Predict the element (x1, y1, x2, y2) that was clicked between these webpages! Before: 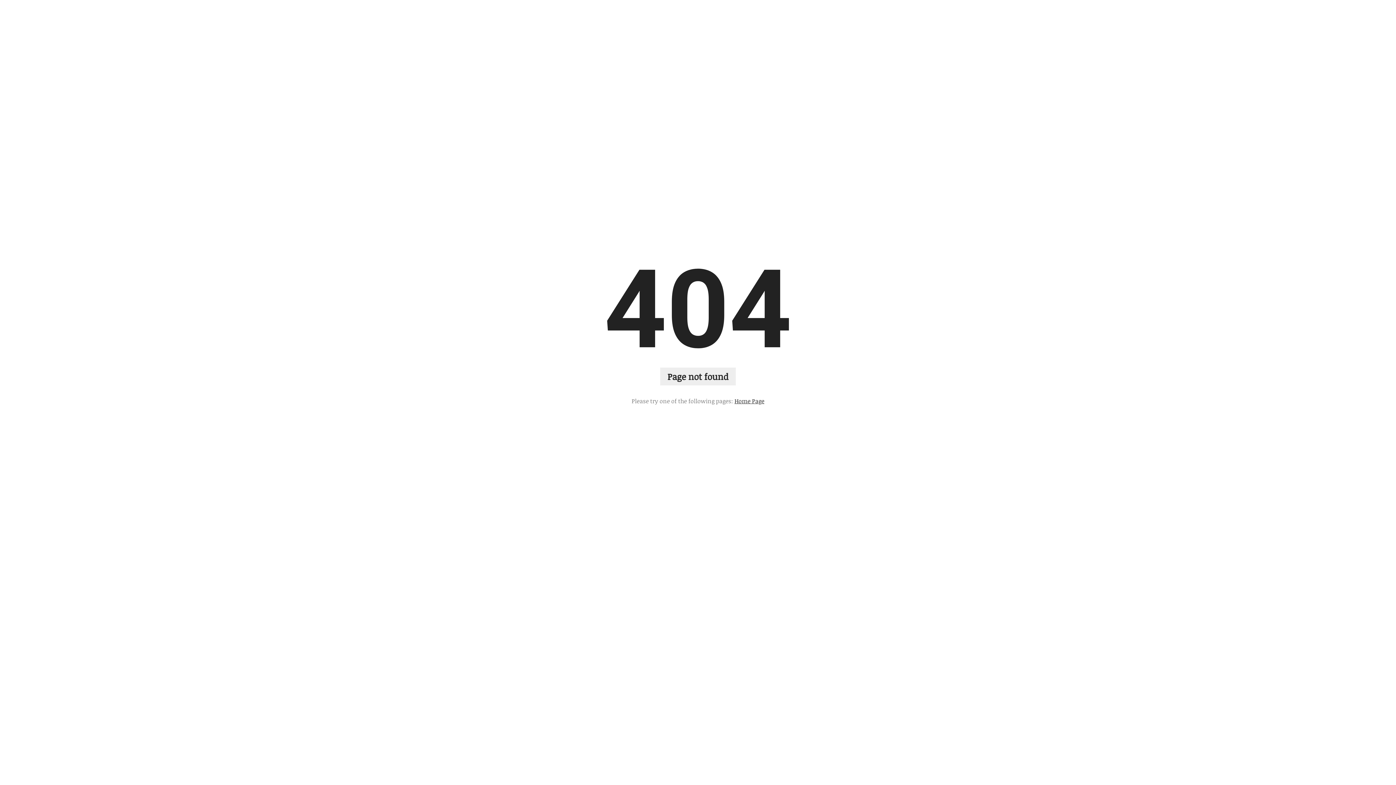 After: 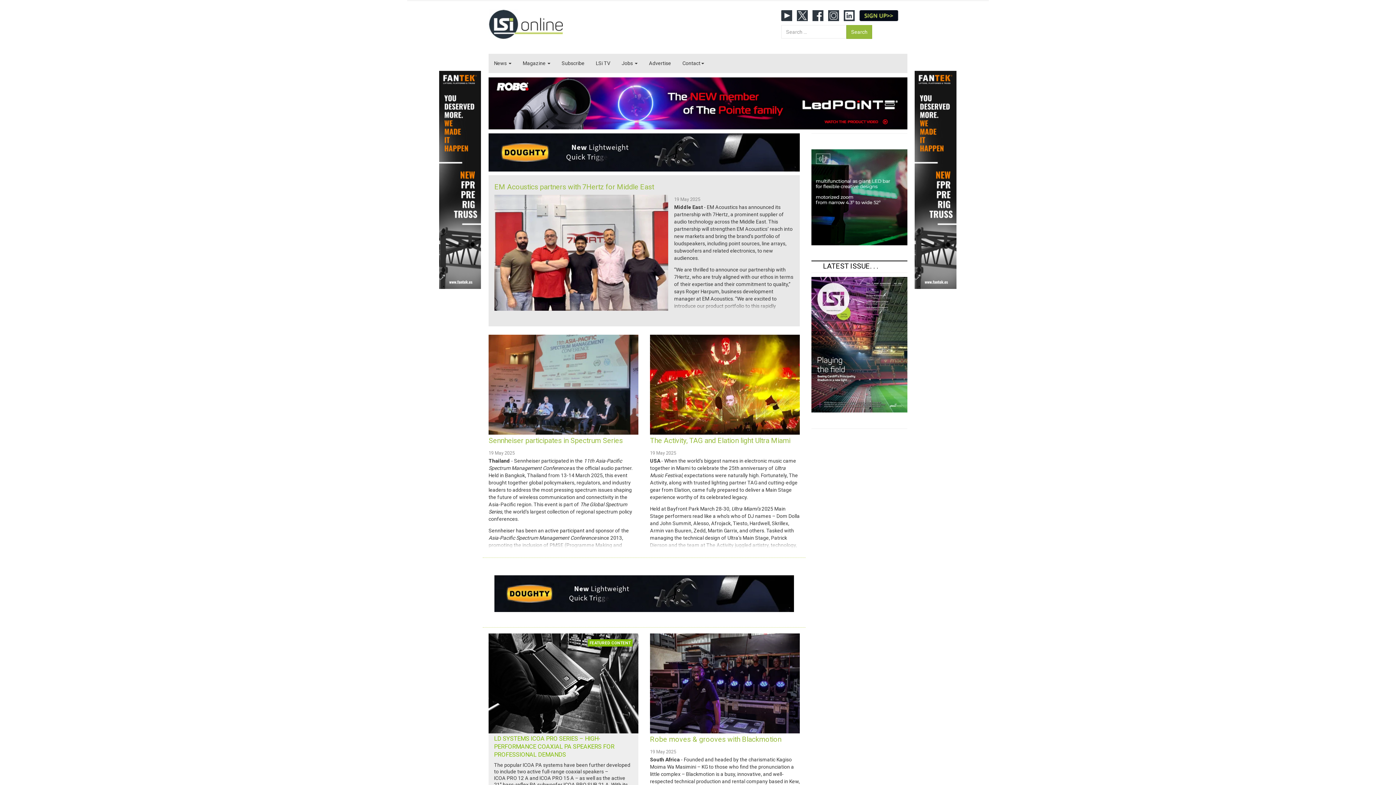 Action: label: Home Page bbox: (734, 396, 764, 405)